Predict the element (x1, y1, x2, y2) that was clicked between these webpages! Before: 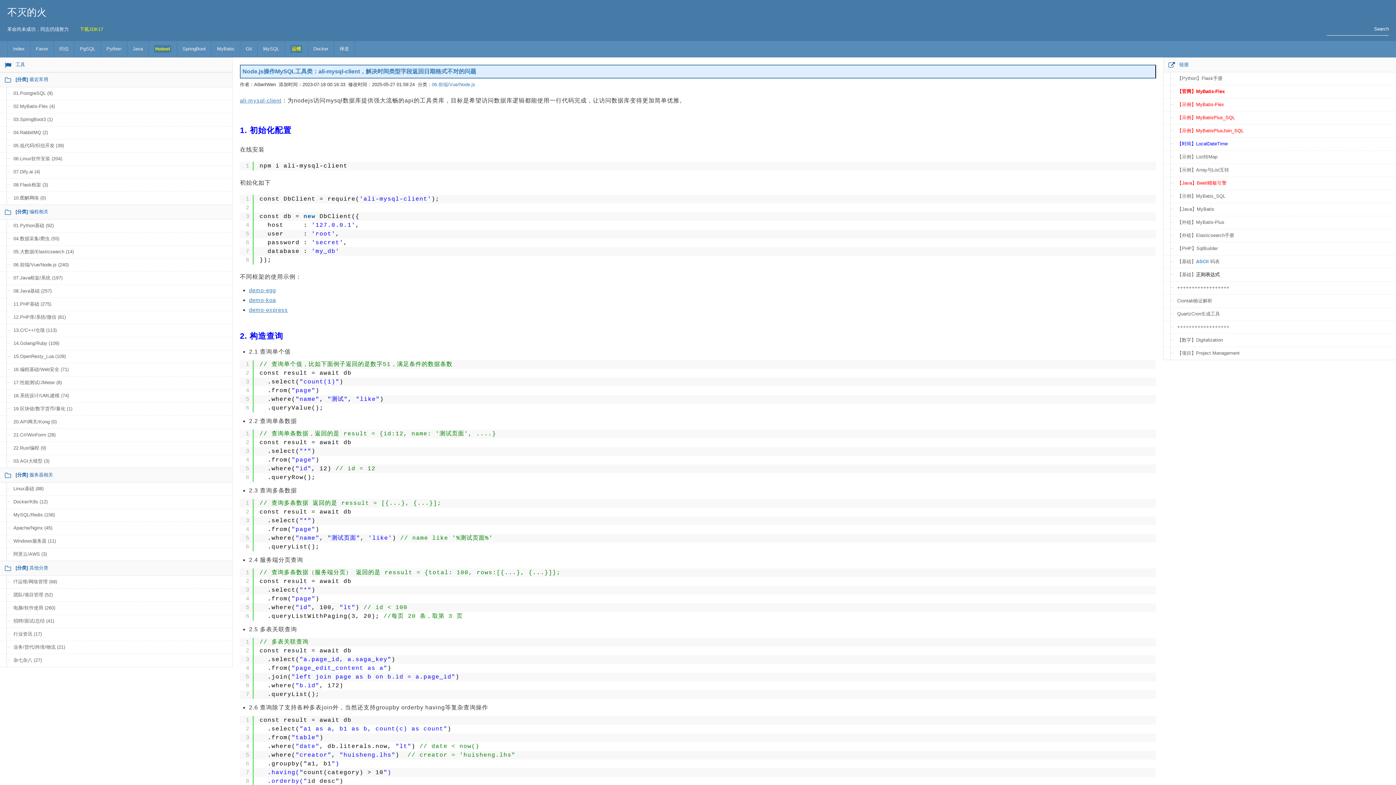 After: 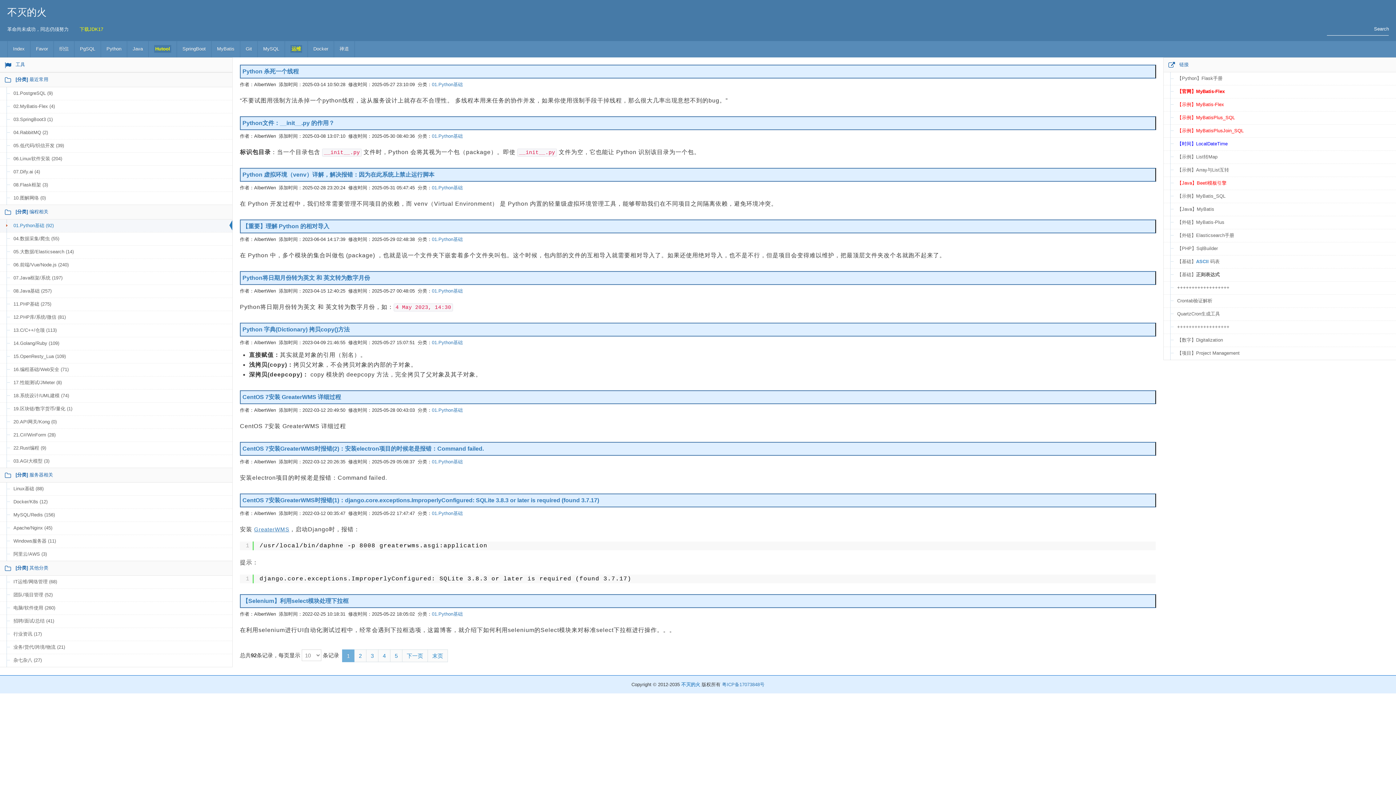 Action: label: 01.Python基础 (92) bbox: (0, 219, 232, 232)